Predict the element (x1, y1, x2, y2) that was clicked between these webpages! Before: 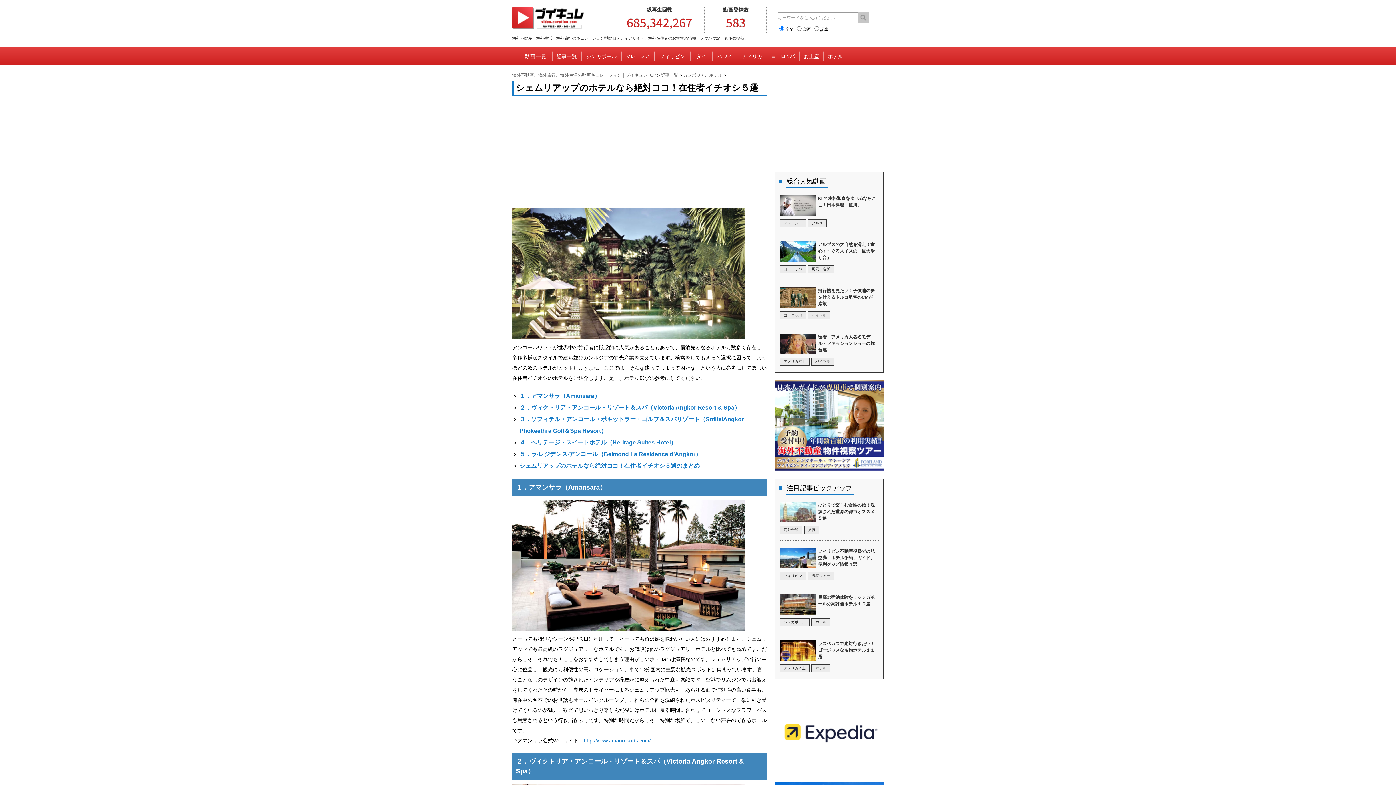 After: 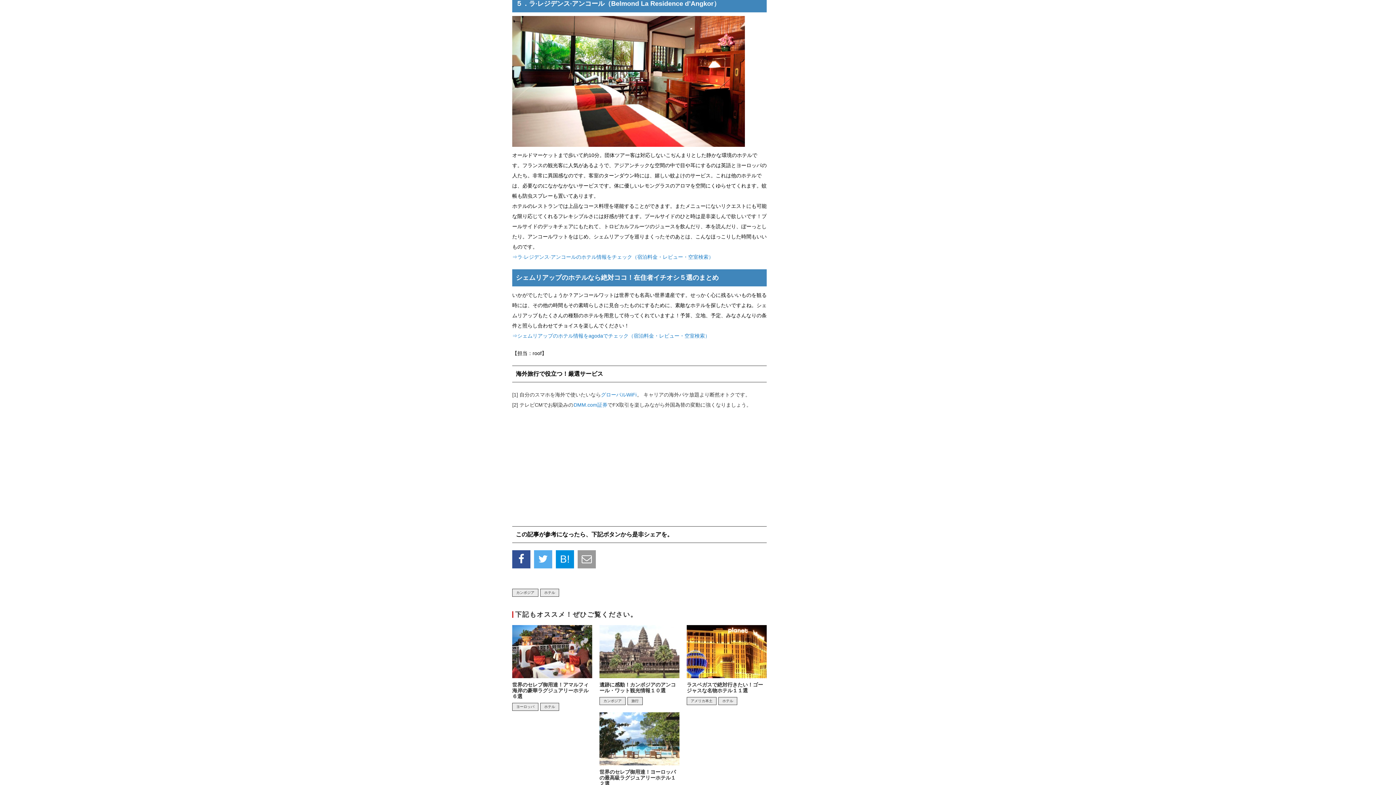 Action: bbox: (519, 451, 701, 457) label: ５．ラ·レジデンス·アンコール（Belmond La Residence d’Angkor）